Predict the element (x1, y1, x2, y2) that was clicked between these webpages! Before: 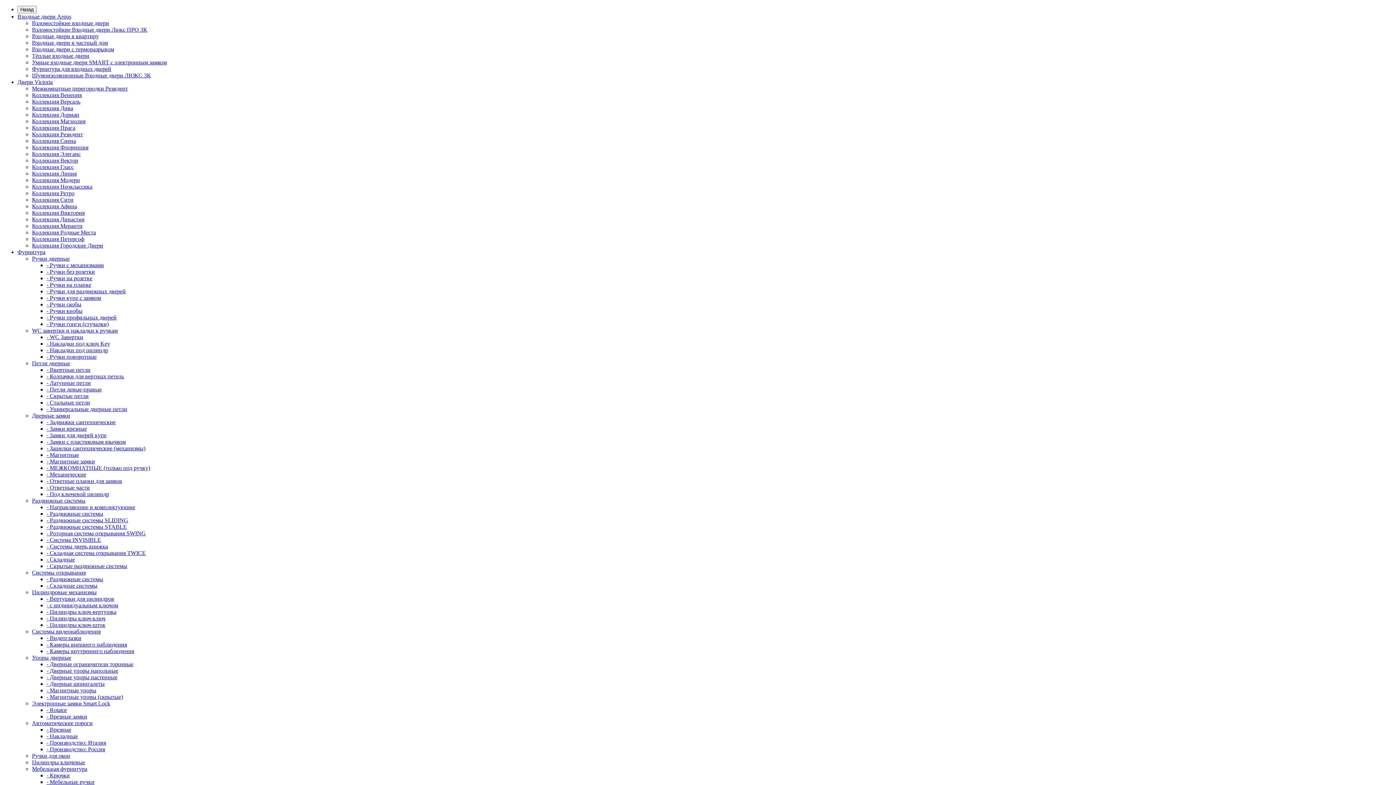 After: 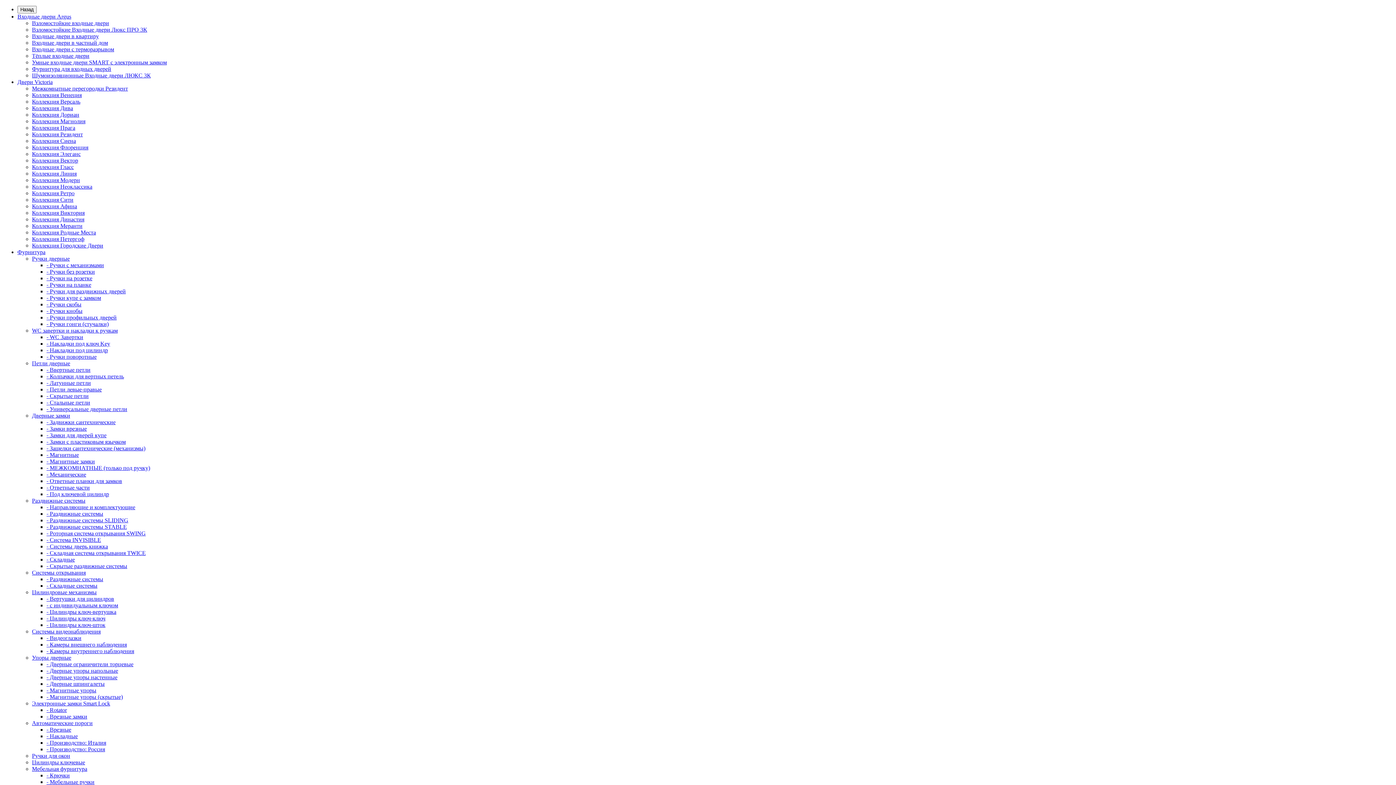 Action: label: Входные двери с терморазрывом bbox: (32, 46, 114, 52)